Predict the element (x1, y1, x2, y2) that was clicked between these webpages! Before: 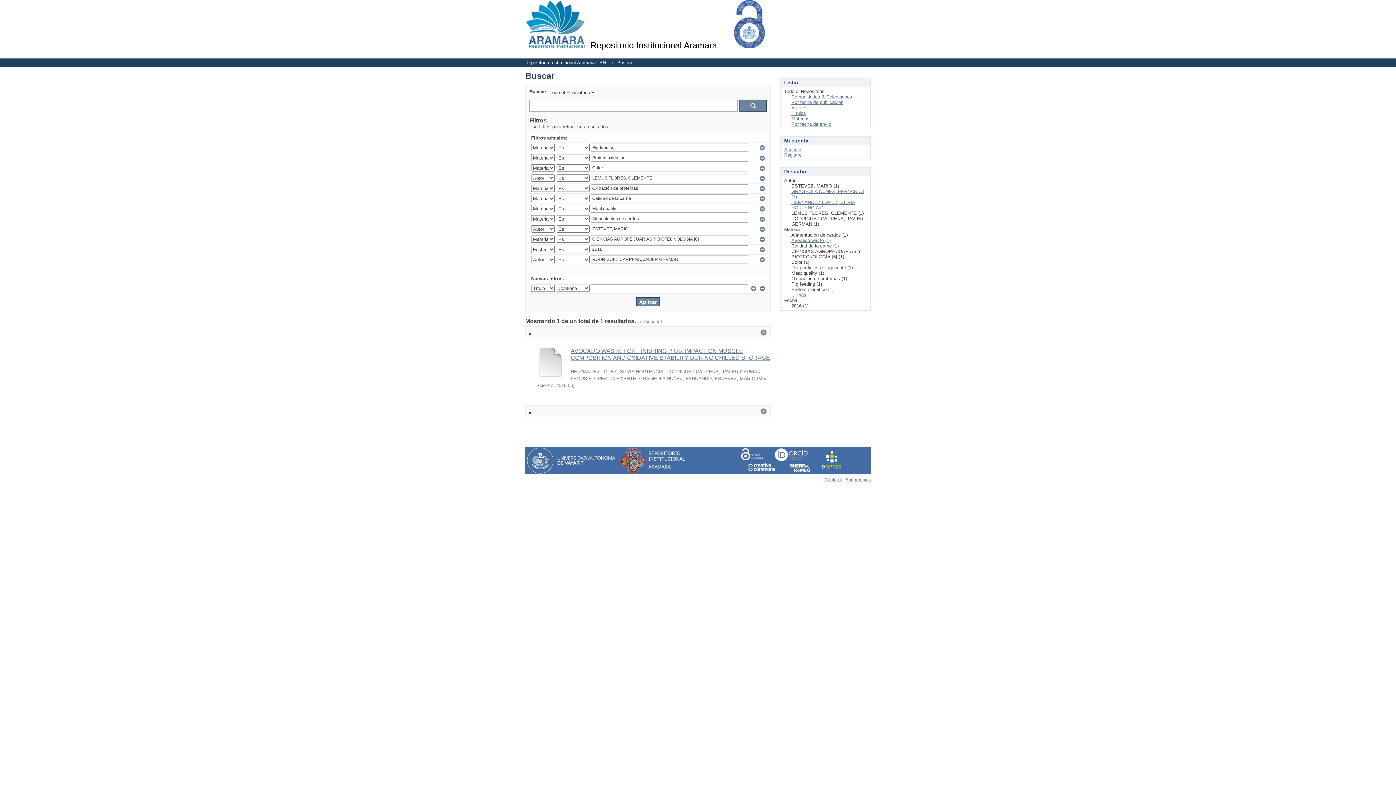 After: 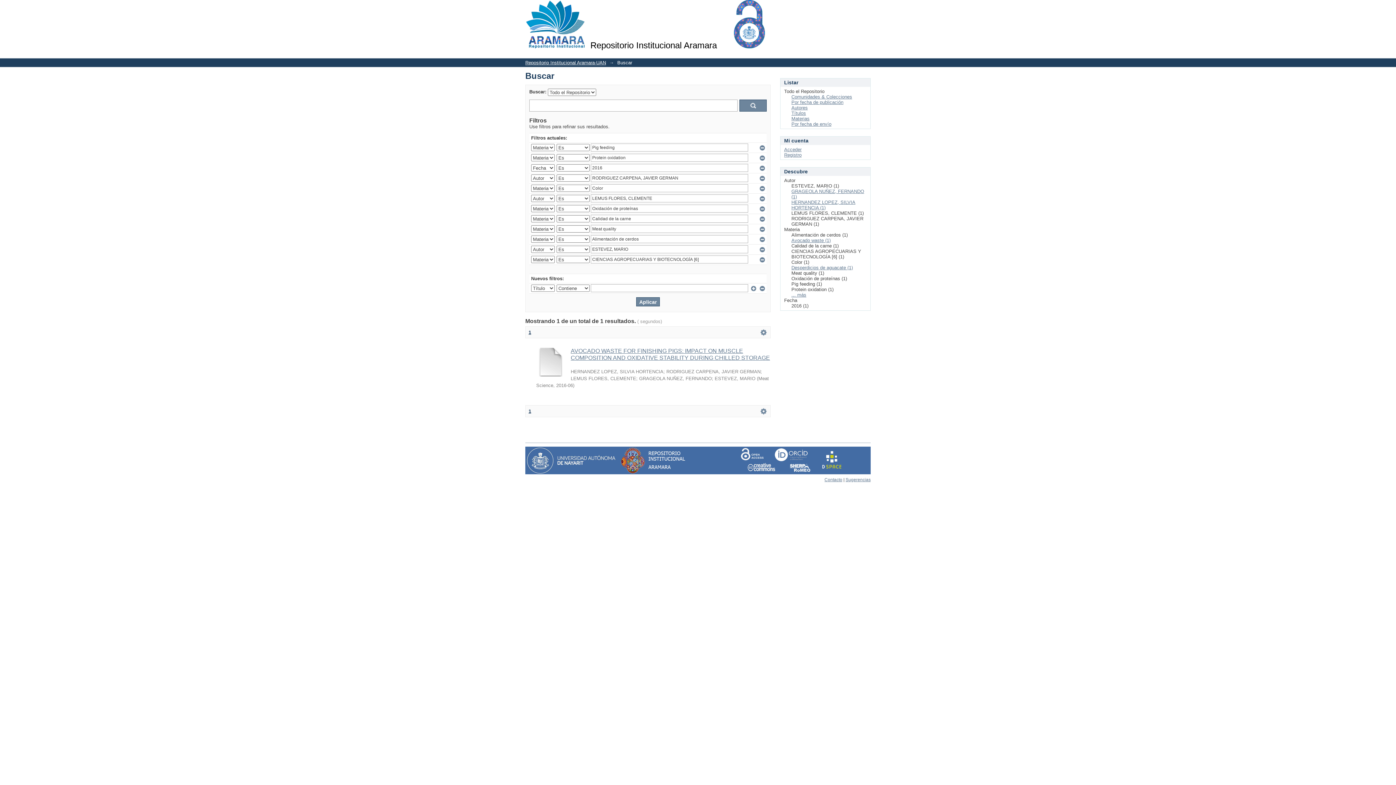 Action: bbox: (528, 329, 531, 335) label: 1